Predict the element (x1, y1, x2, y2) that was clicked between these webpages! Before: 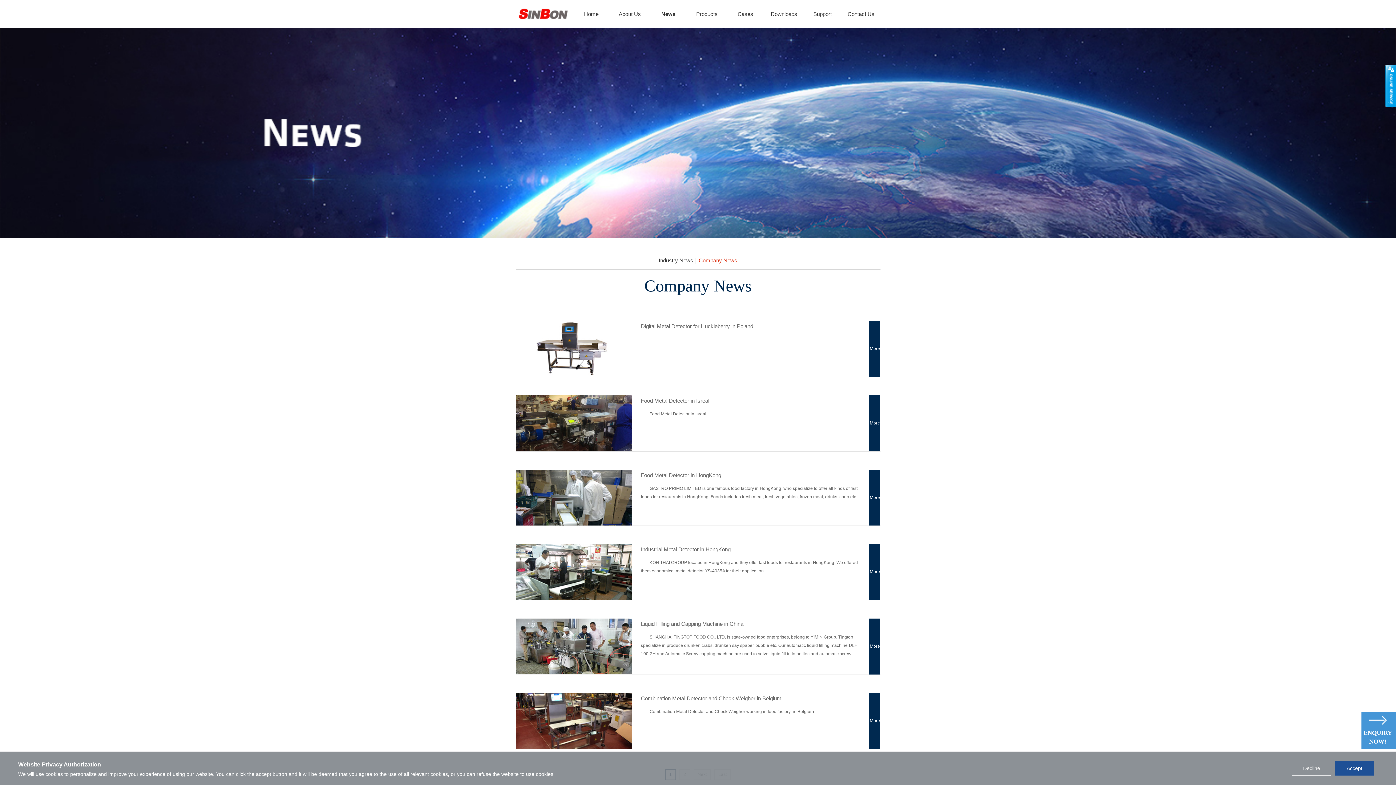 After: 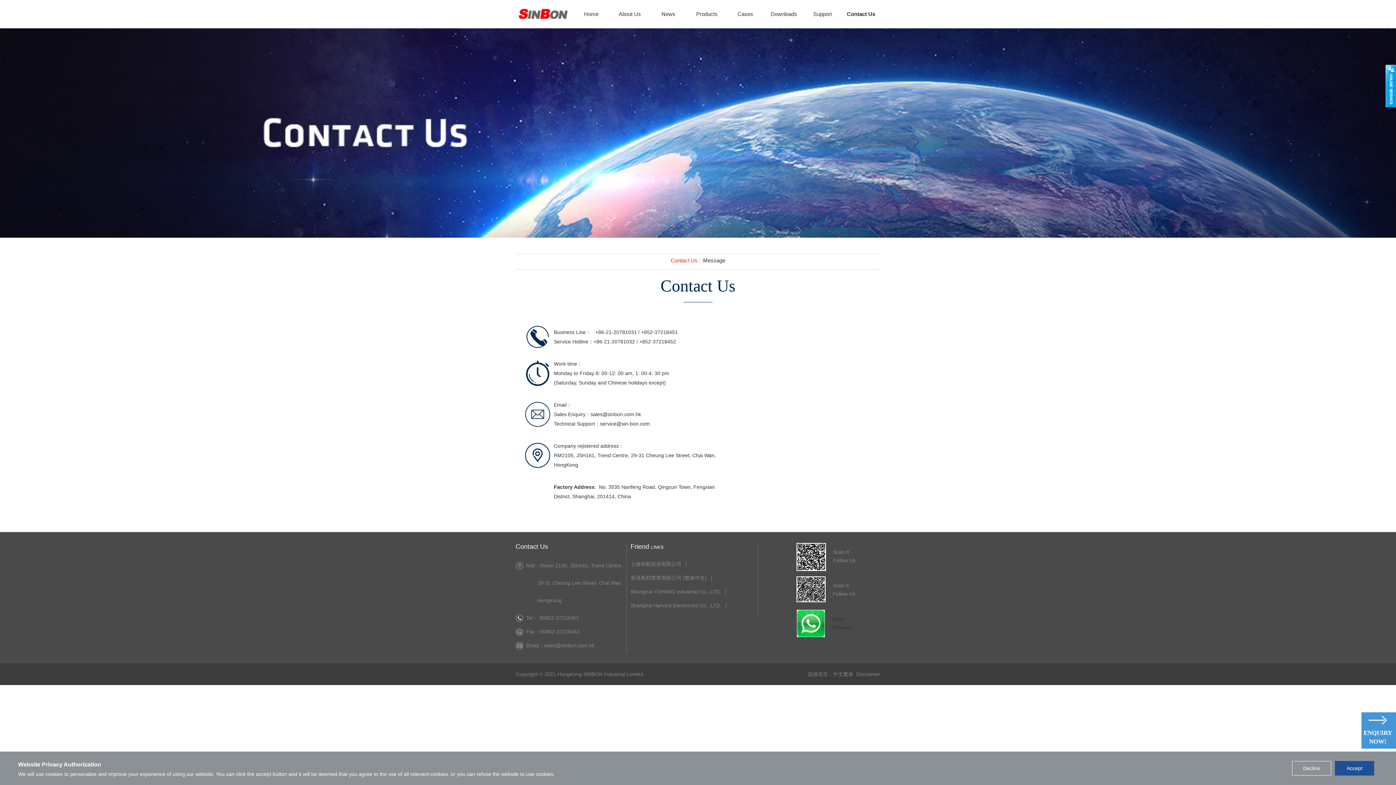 Action: bbox: (842, 5, 880, 23) label: Contact Us